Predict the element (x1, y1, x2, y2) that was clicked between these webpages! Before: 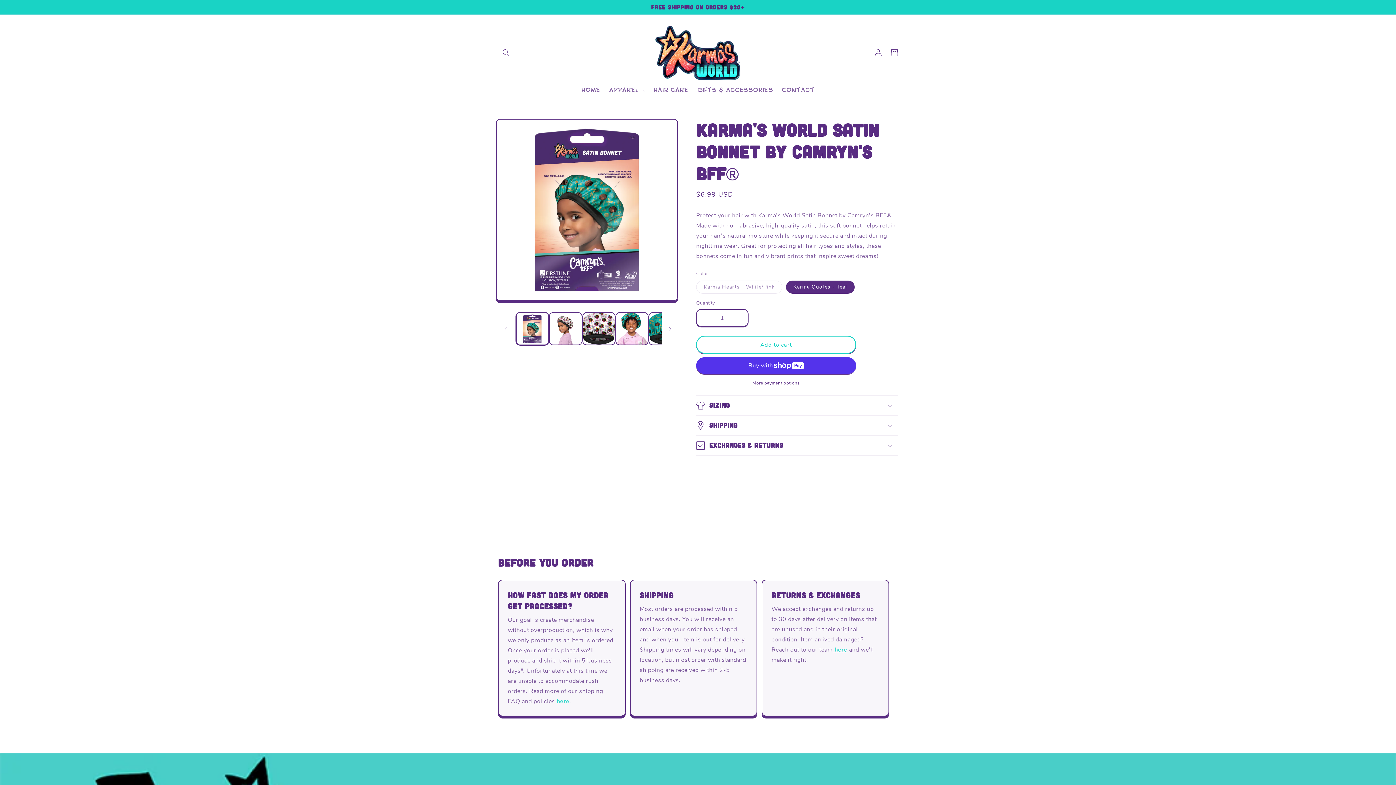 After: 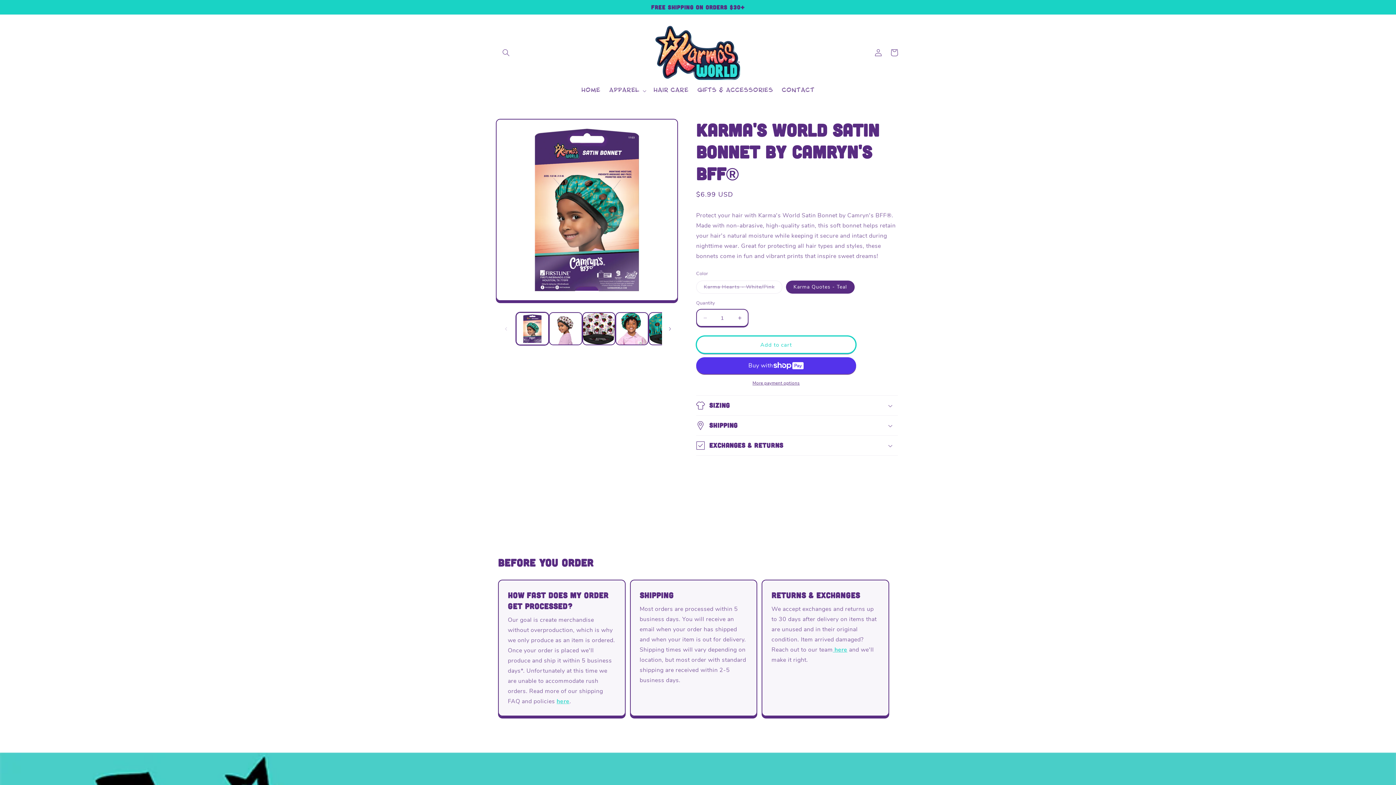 Action: bbox: (696, 336, 856, 353) label: Add to cart